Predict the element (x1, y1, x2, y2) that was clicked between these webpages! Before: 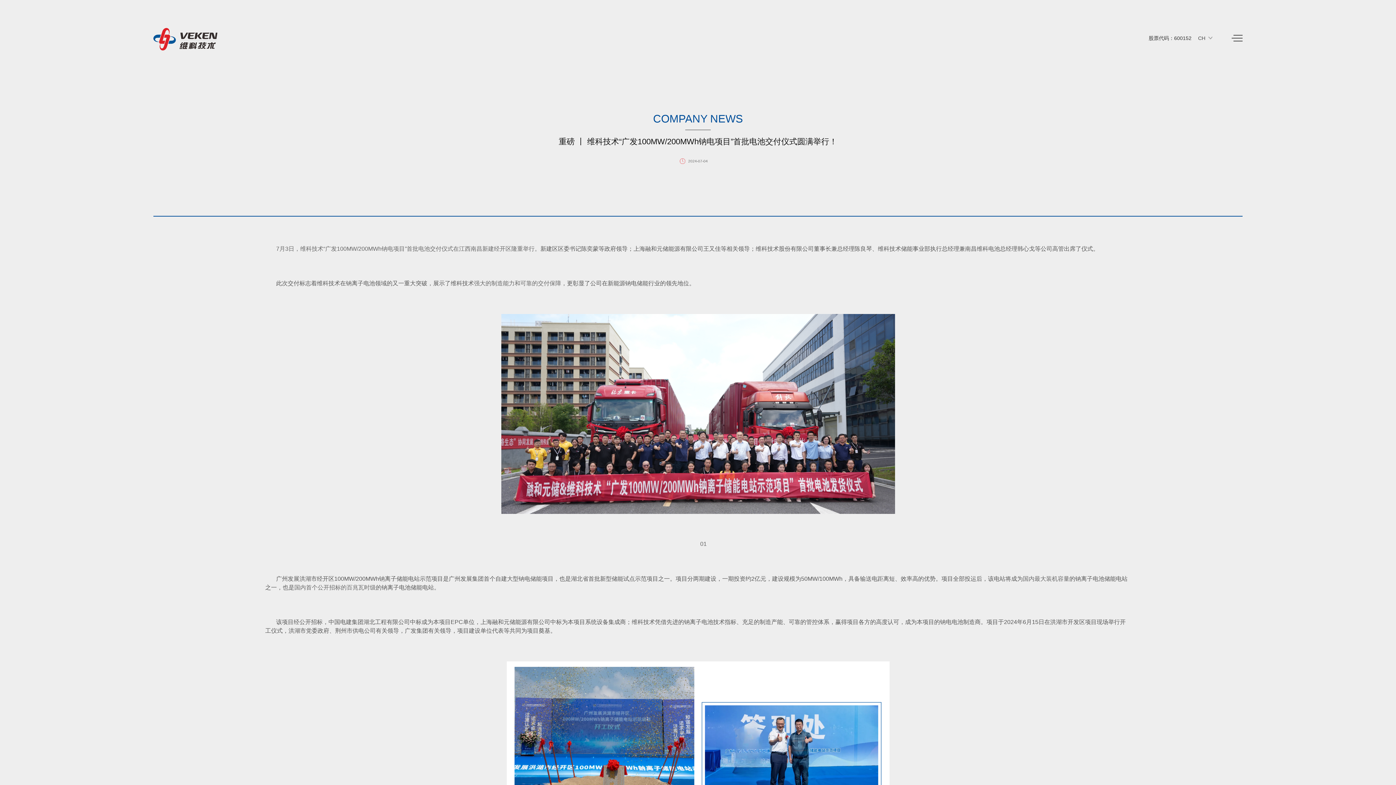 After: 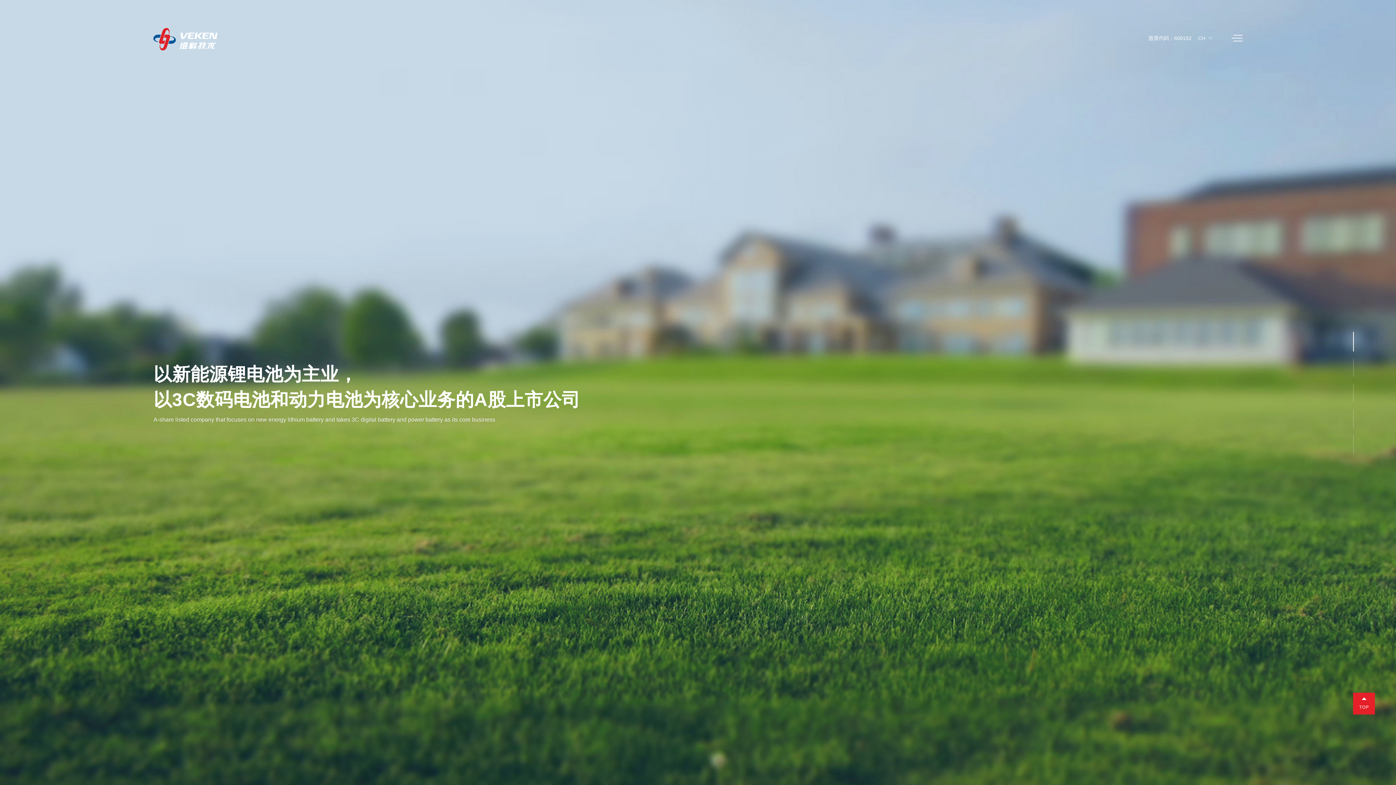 Action: bbox: (153, 27, 217, 50)